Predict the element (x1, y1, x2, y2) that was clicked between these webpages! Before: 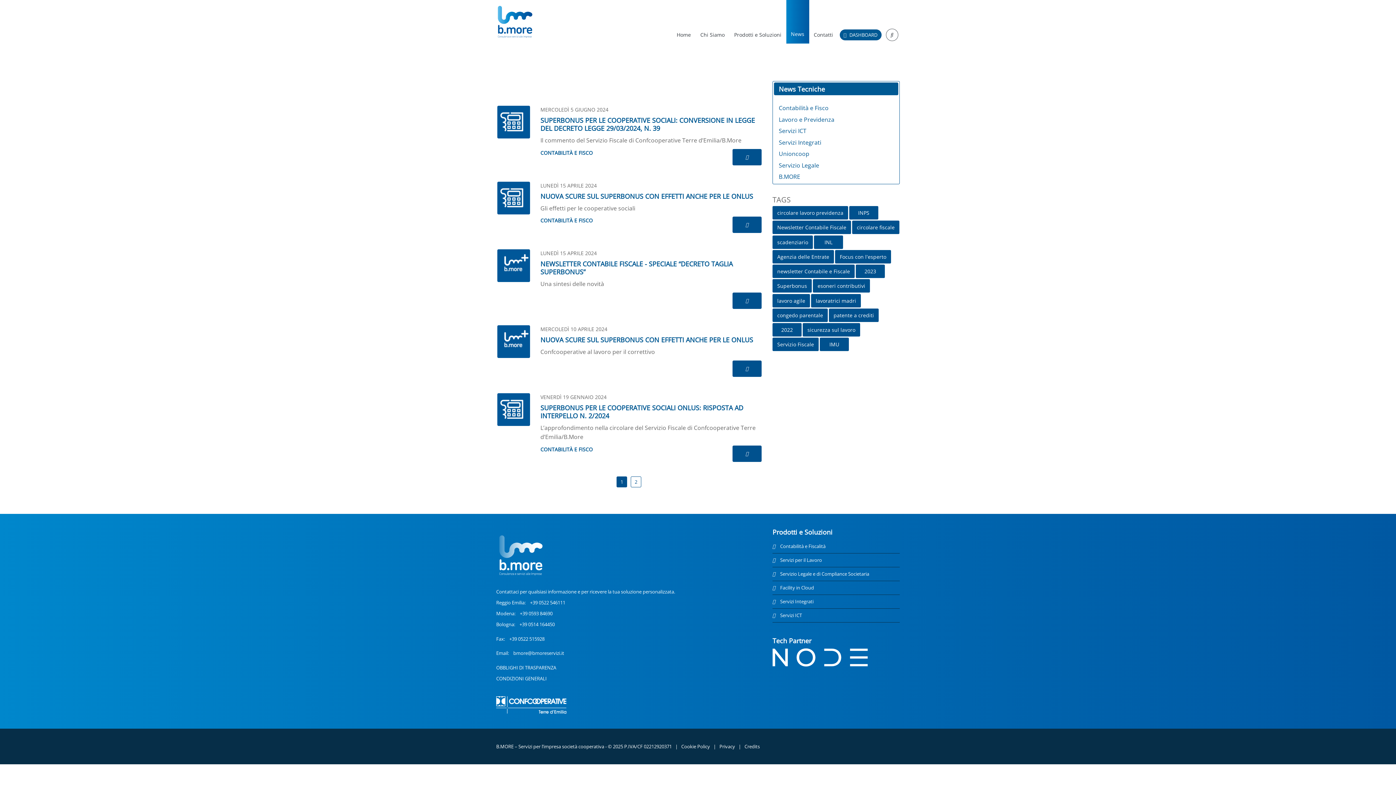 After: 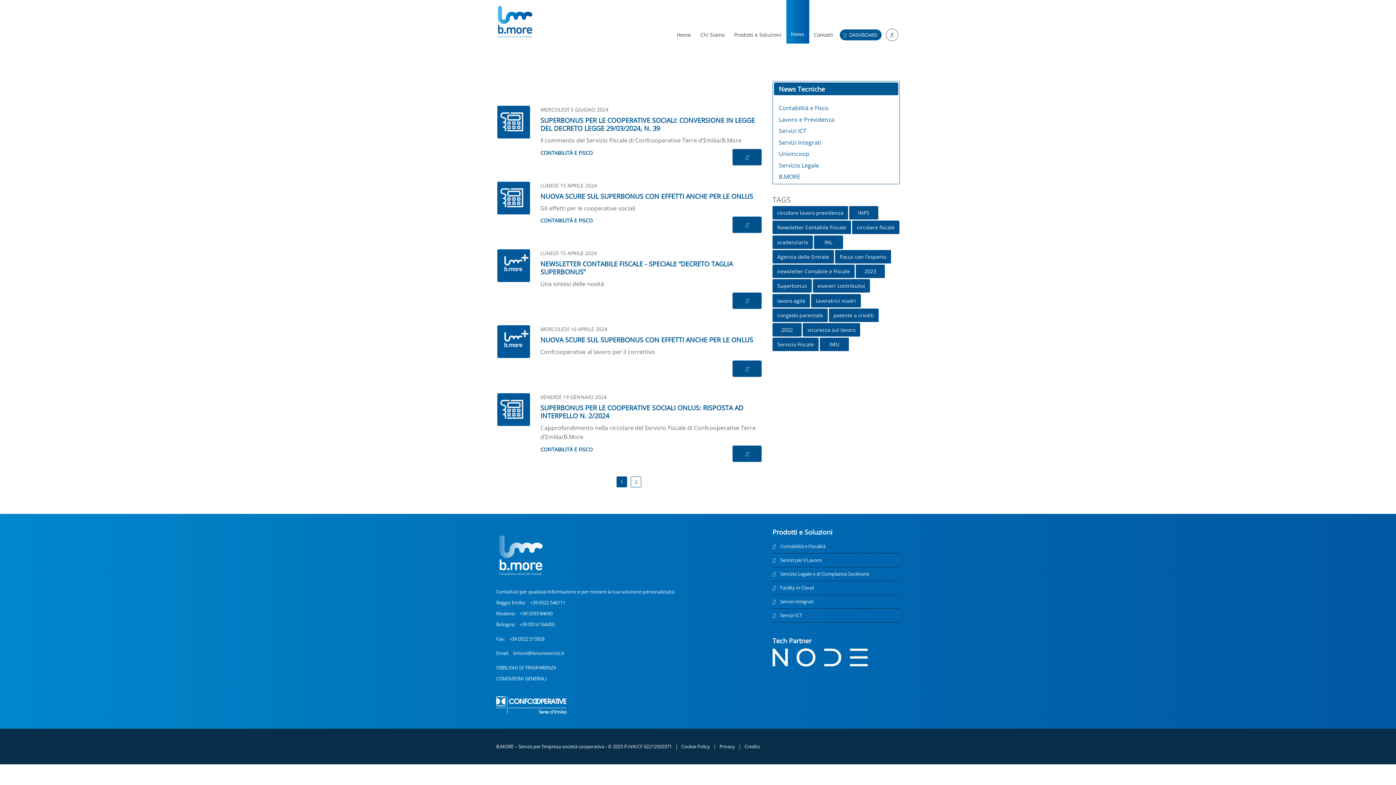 Action: label: bmore@bmoreservizi.it bbox: (513, 650, 564, 656)